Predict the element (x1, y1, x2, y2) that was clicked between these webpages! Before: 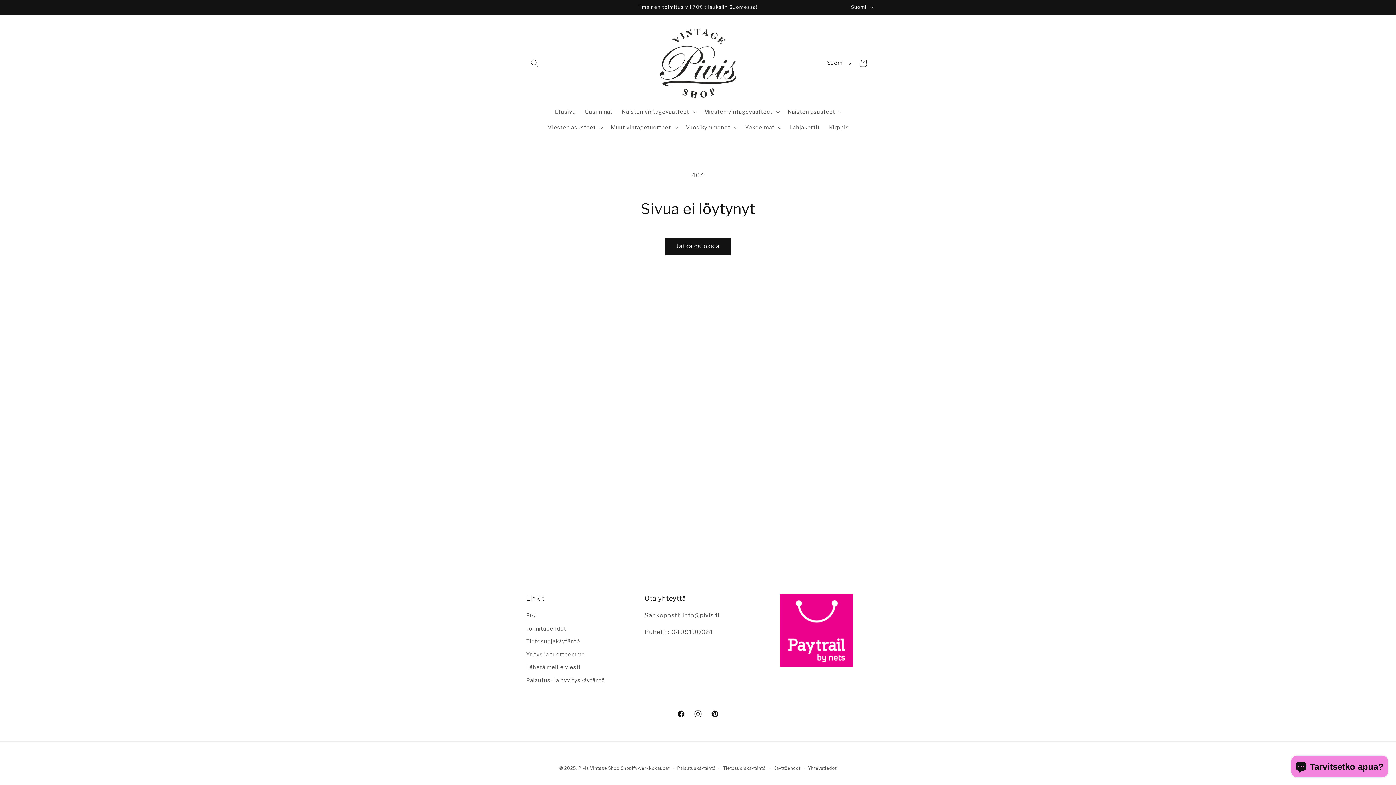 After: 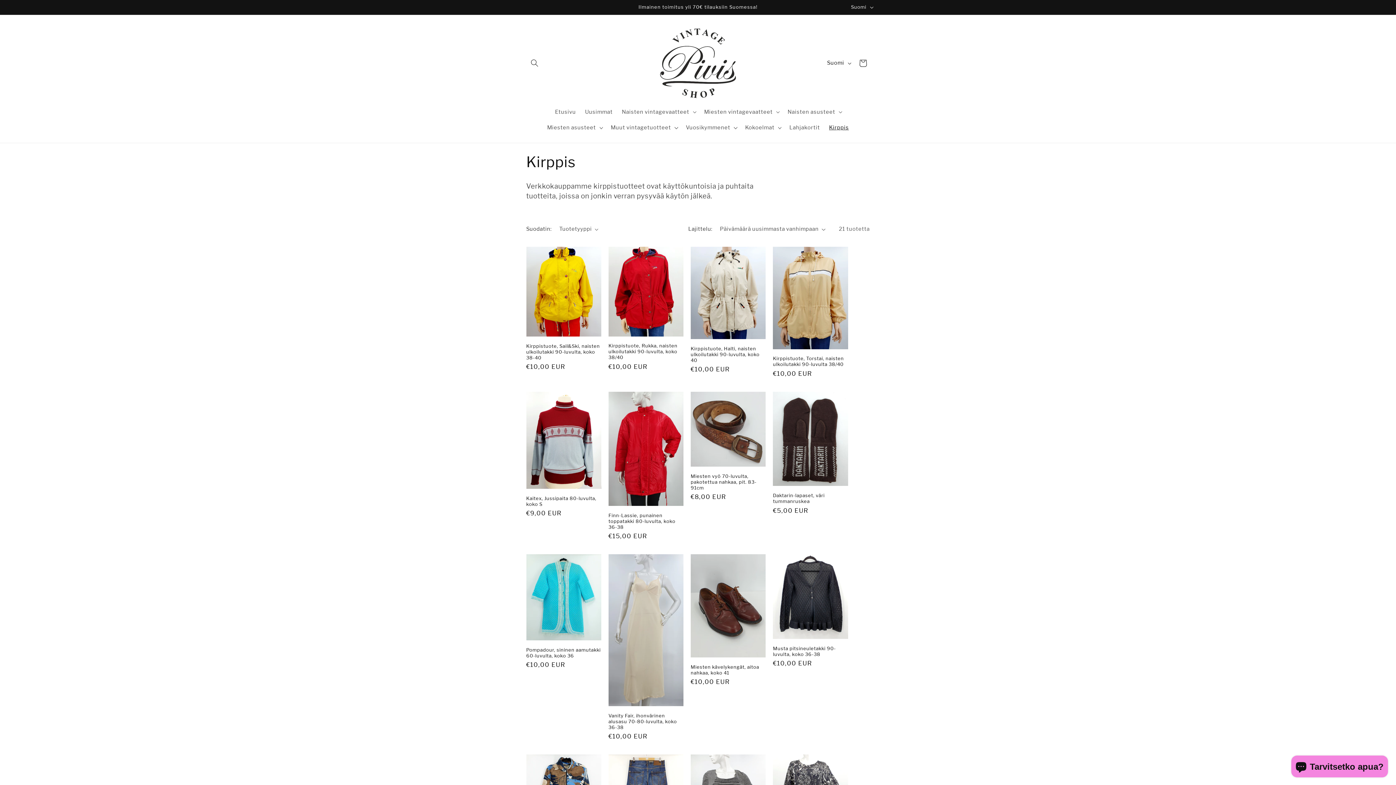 Action: bbox: (824, 119, 853, 135) label: Kirppis